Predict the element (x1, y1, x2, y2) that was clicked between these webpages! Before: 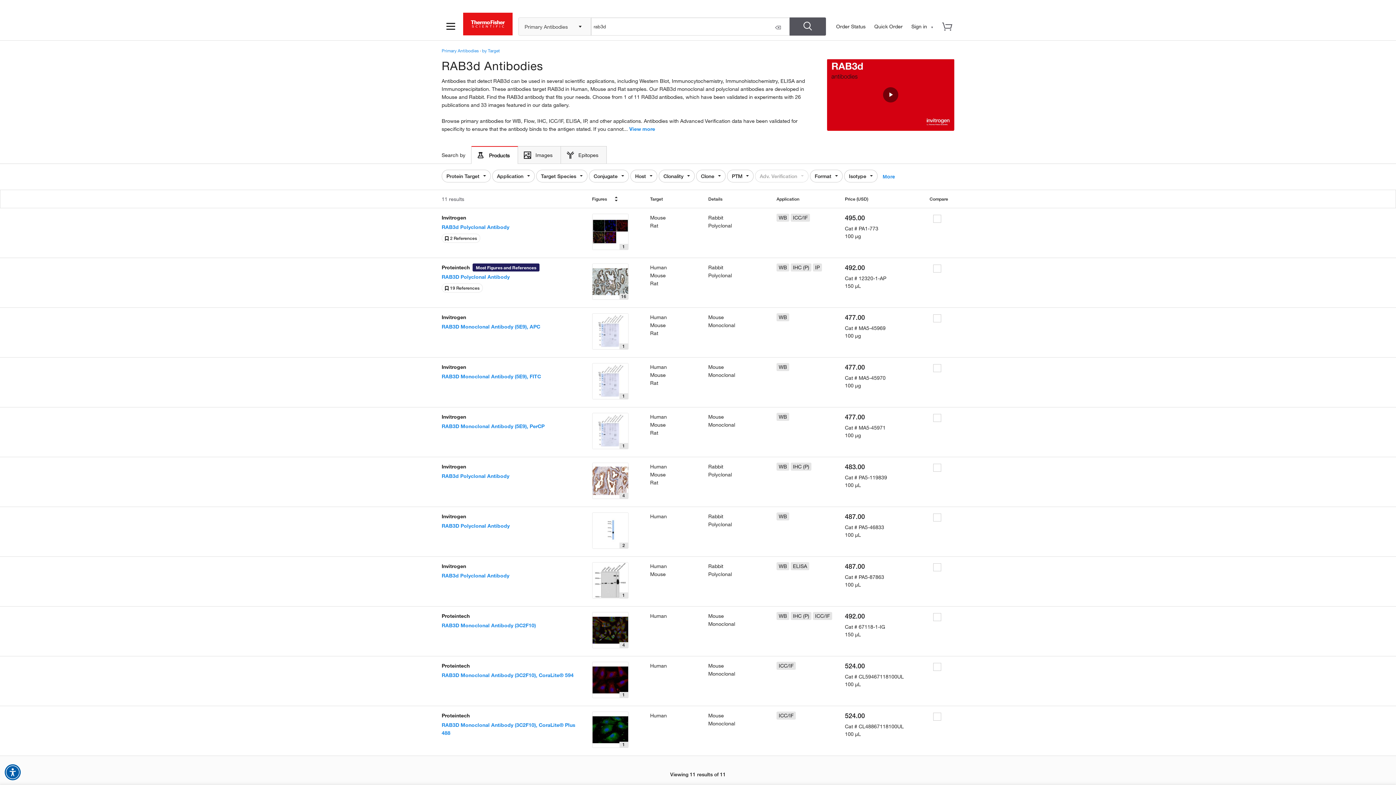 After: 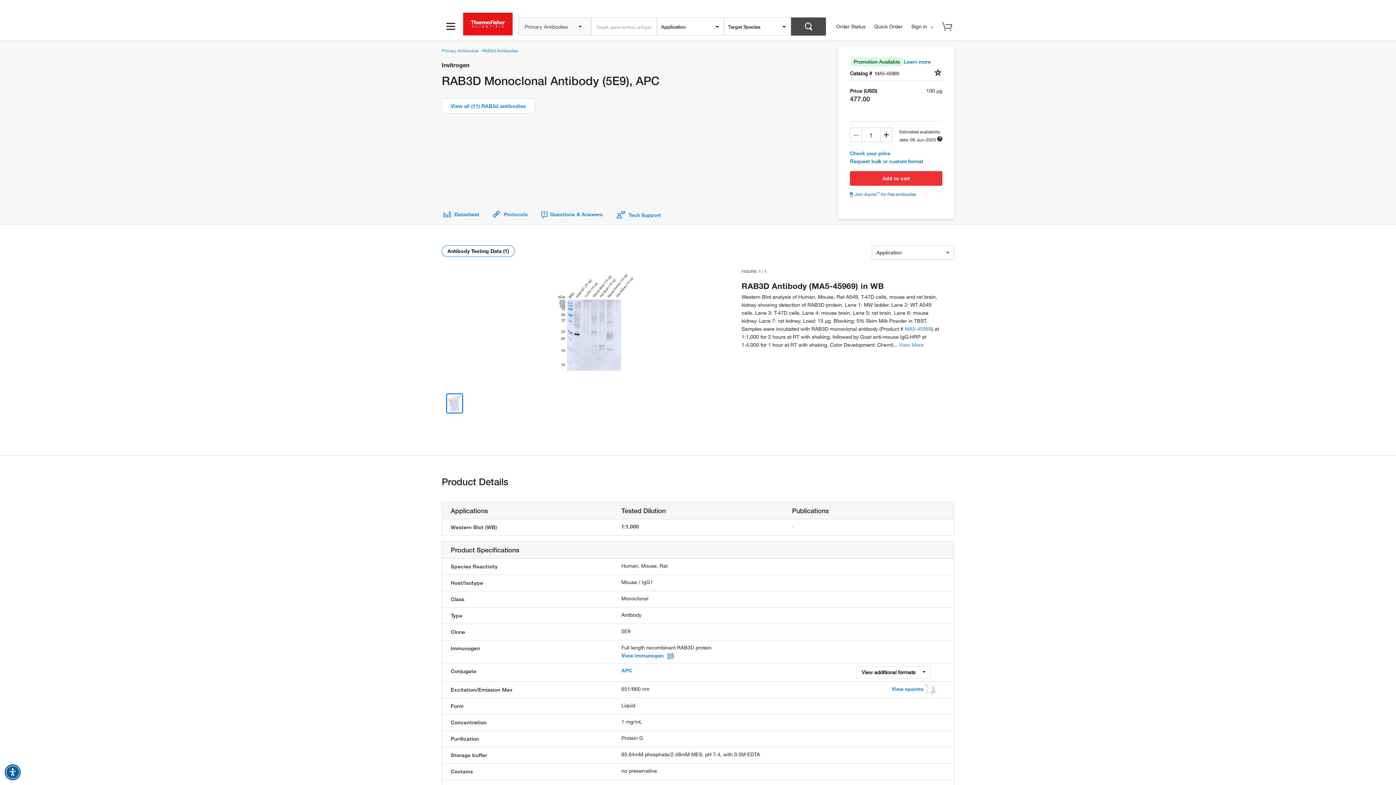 Action: label: RAB3D Monoclonal Antibody (5E9), APC bbox: (441, 323, 540, 329)